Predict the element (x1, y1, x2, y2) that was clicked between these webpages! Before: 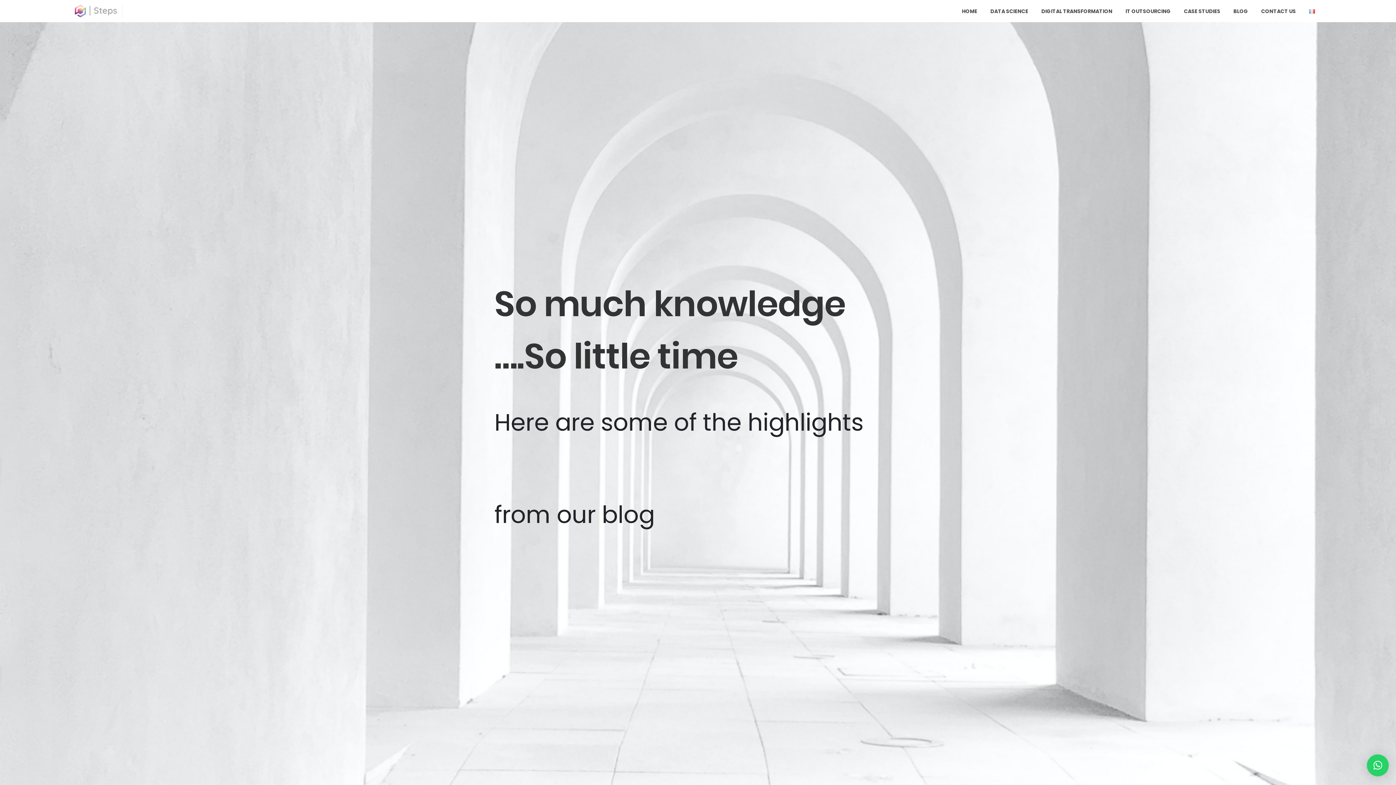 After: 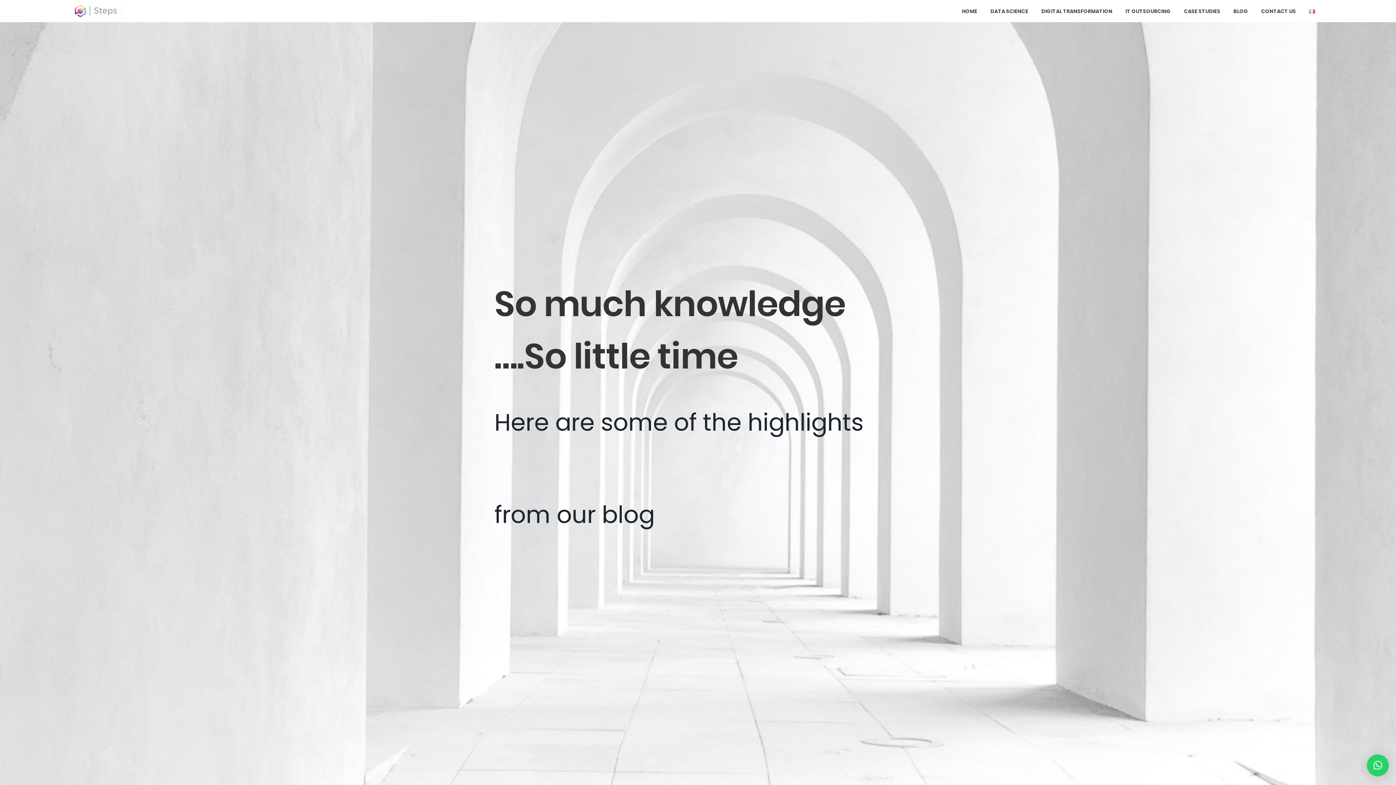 Action: label: BLOG bbox: (1230, 3, 1251, 19)